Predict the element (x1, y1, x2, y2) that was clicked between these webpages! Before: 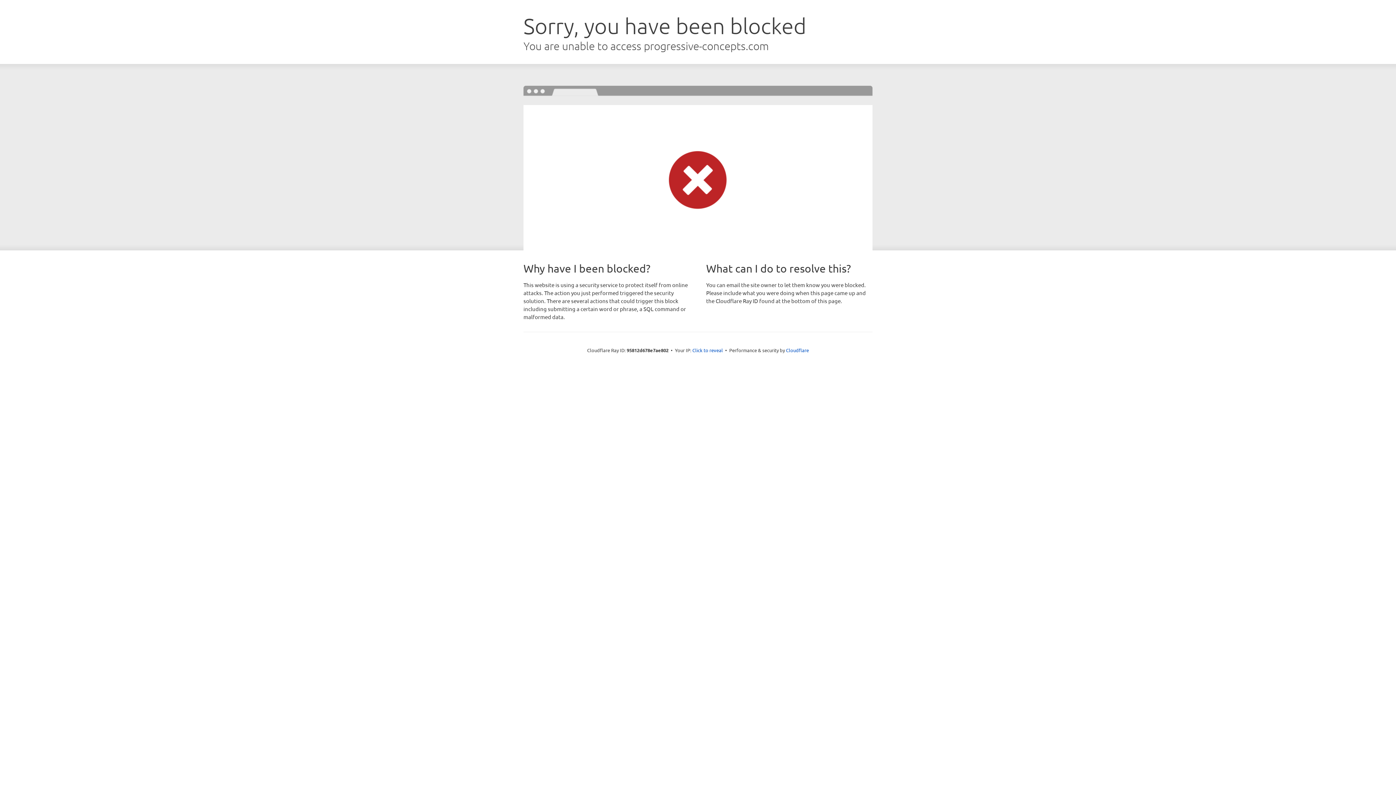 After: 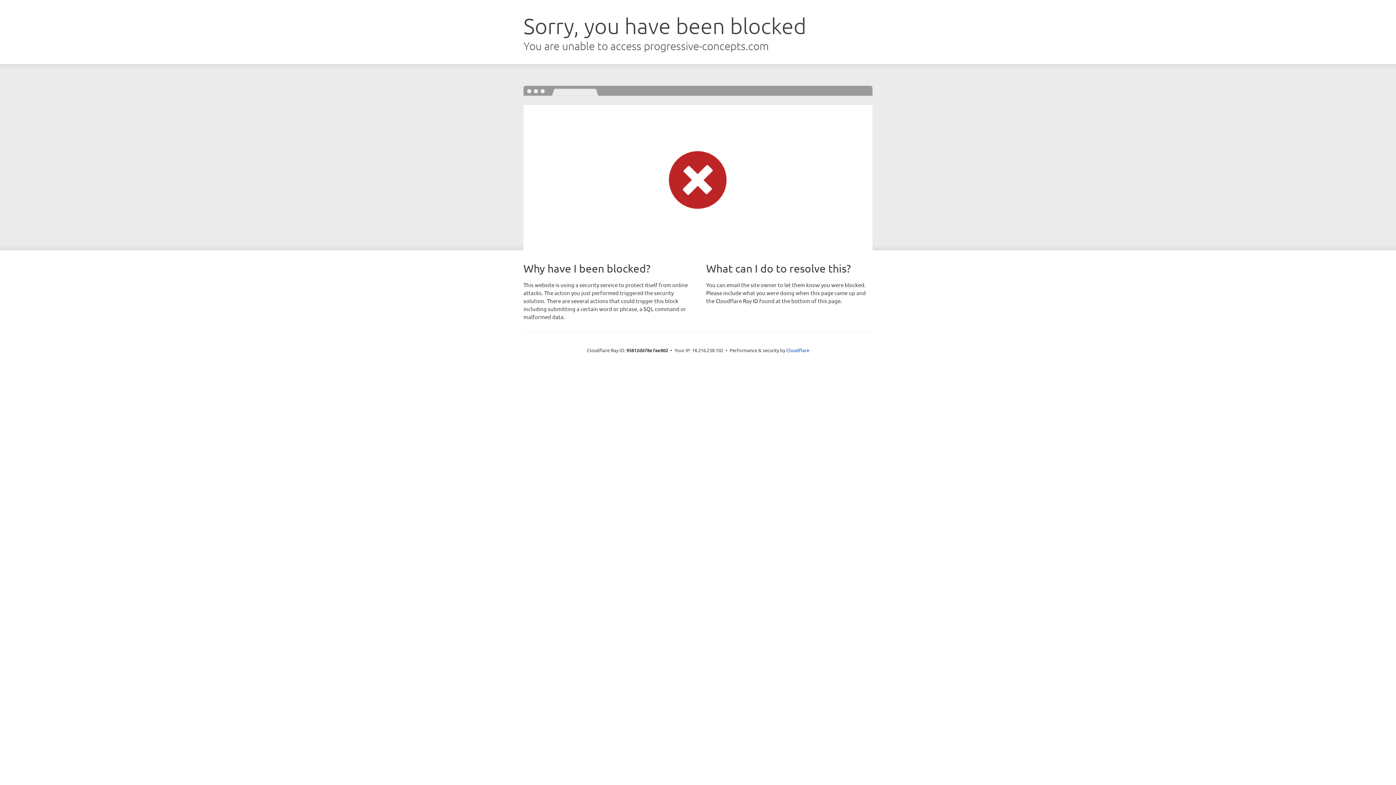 Action: bbox: (692, 346, 723, 353) label: Click to reveal